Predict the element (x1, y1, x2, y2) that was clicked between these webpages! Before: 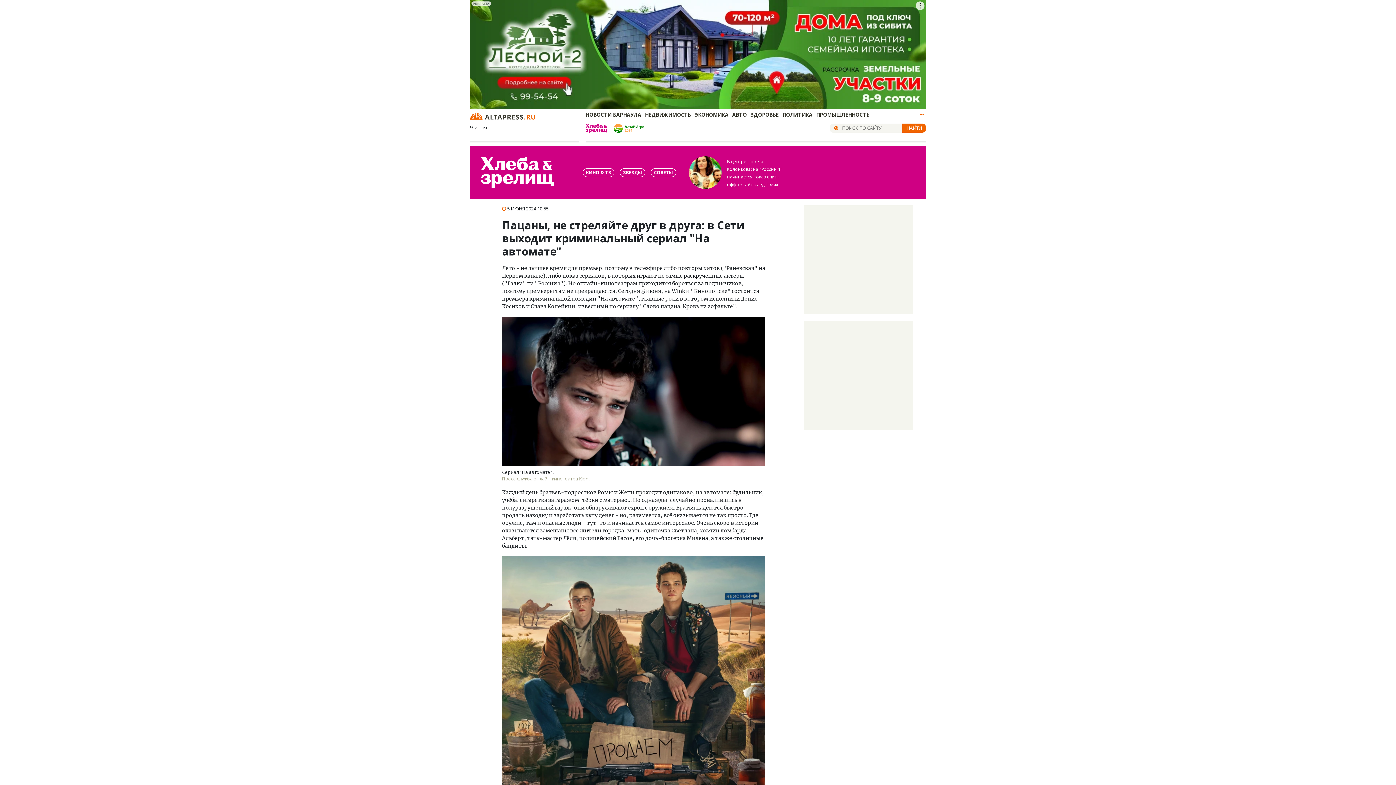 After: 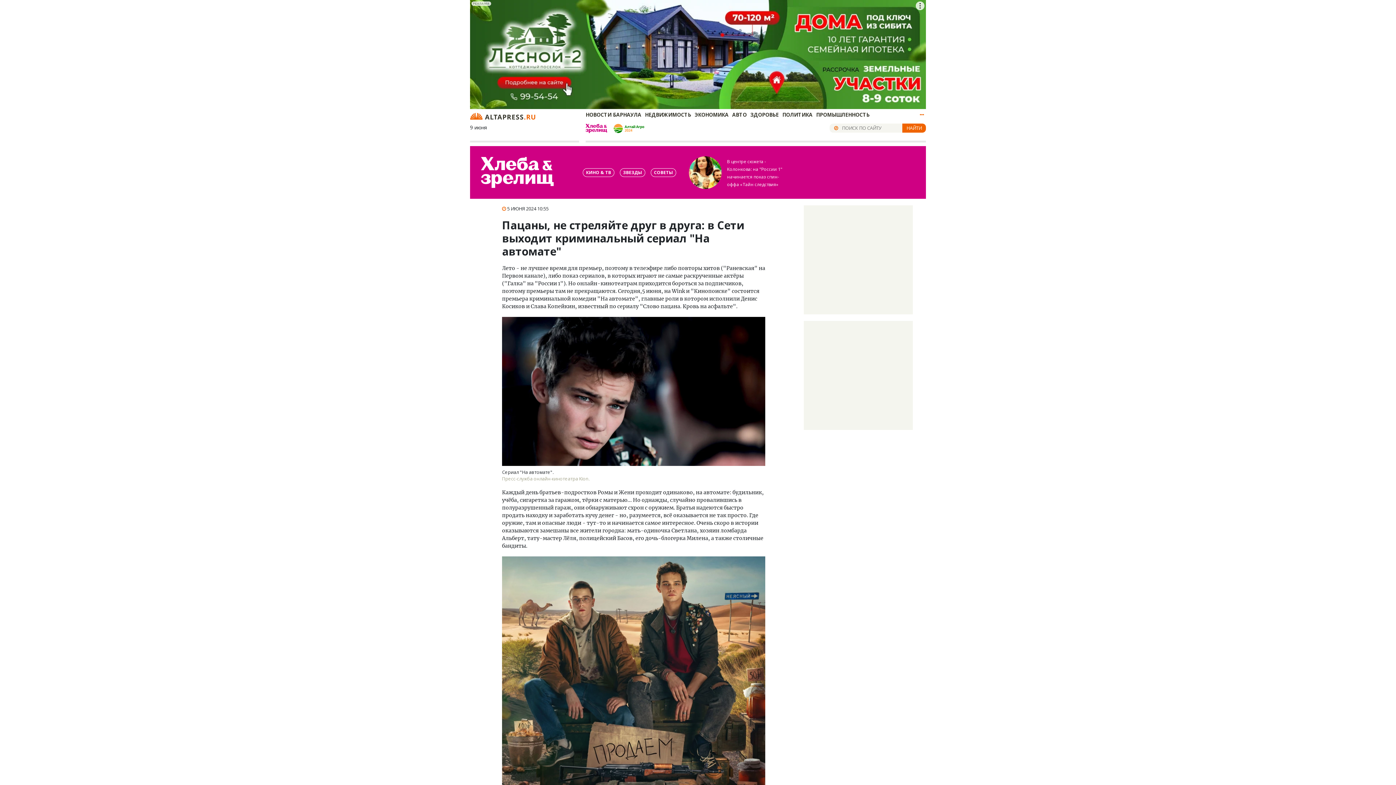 Action: bbox: (585, 124, 607, 131)